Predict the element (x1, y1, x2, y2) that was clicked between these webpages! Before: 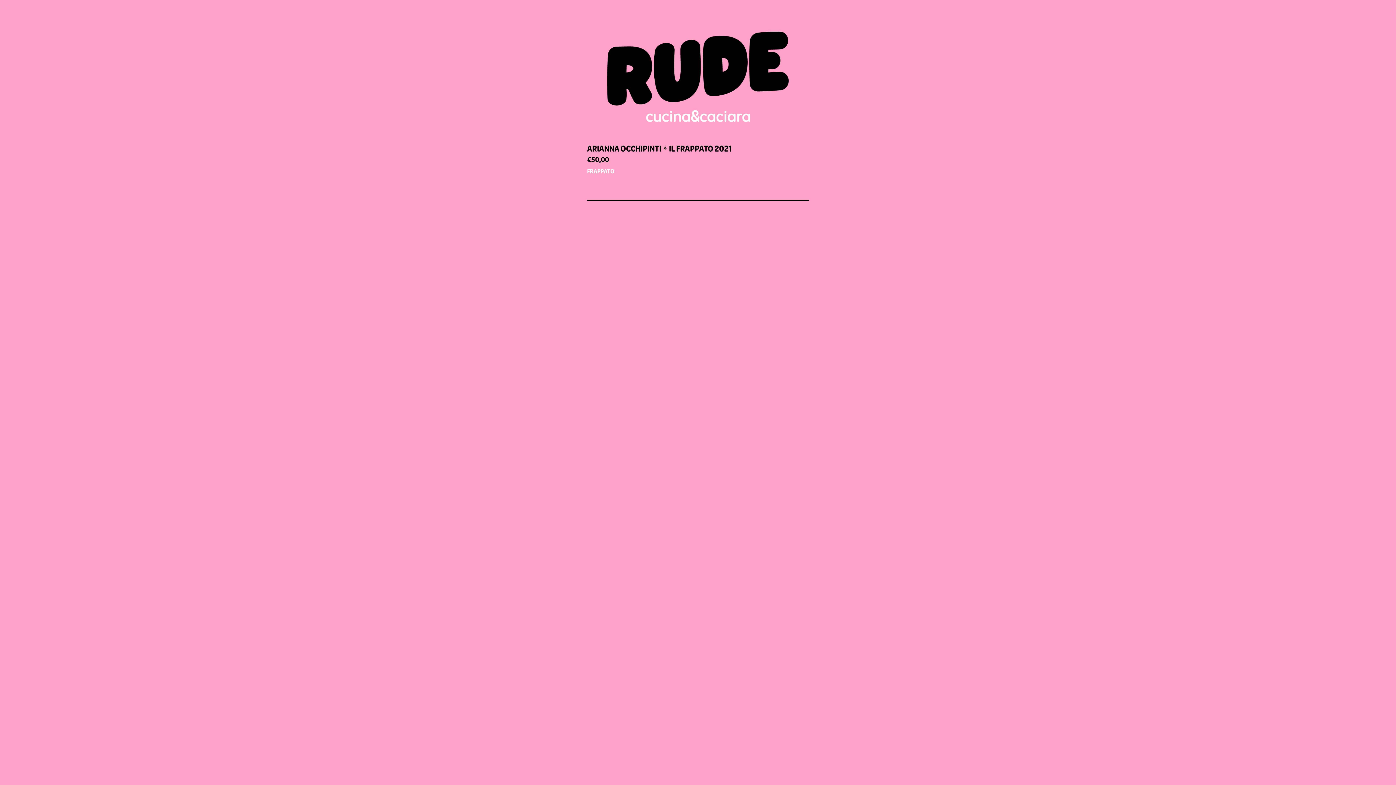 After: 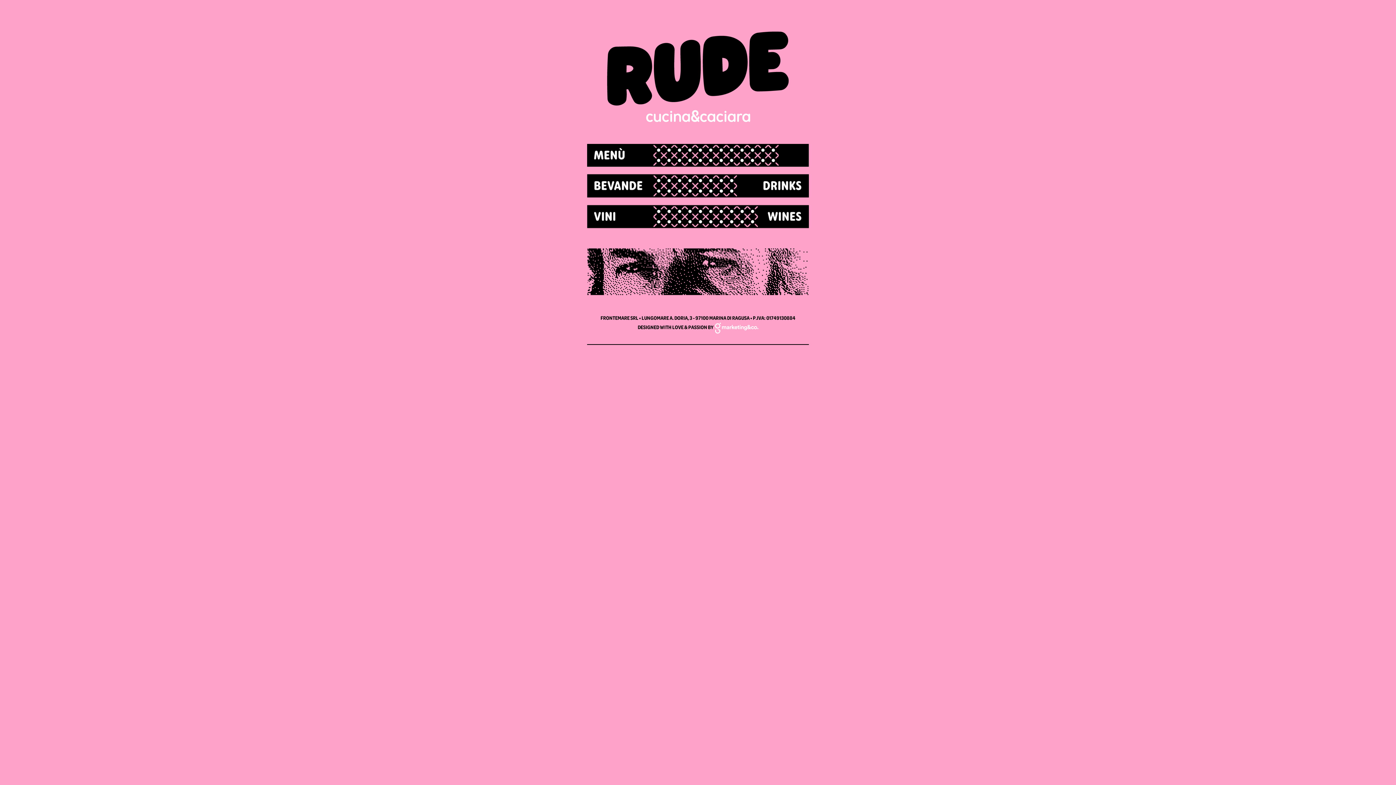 Action: bbox: (607, 71, 789, 80)